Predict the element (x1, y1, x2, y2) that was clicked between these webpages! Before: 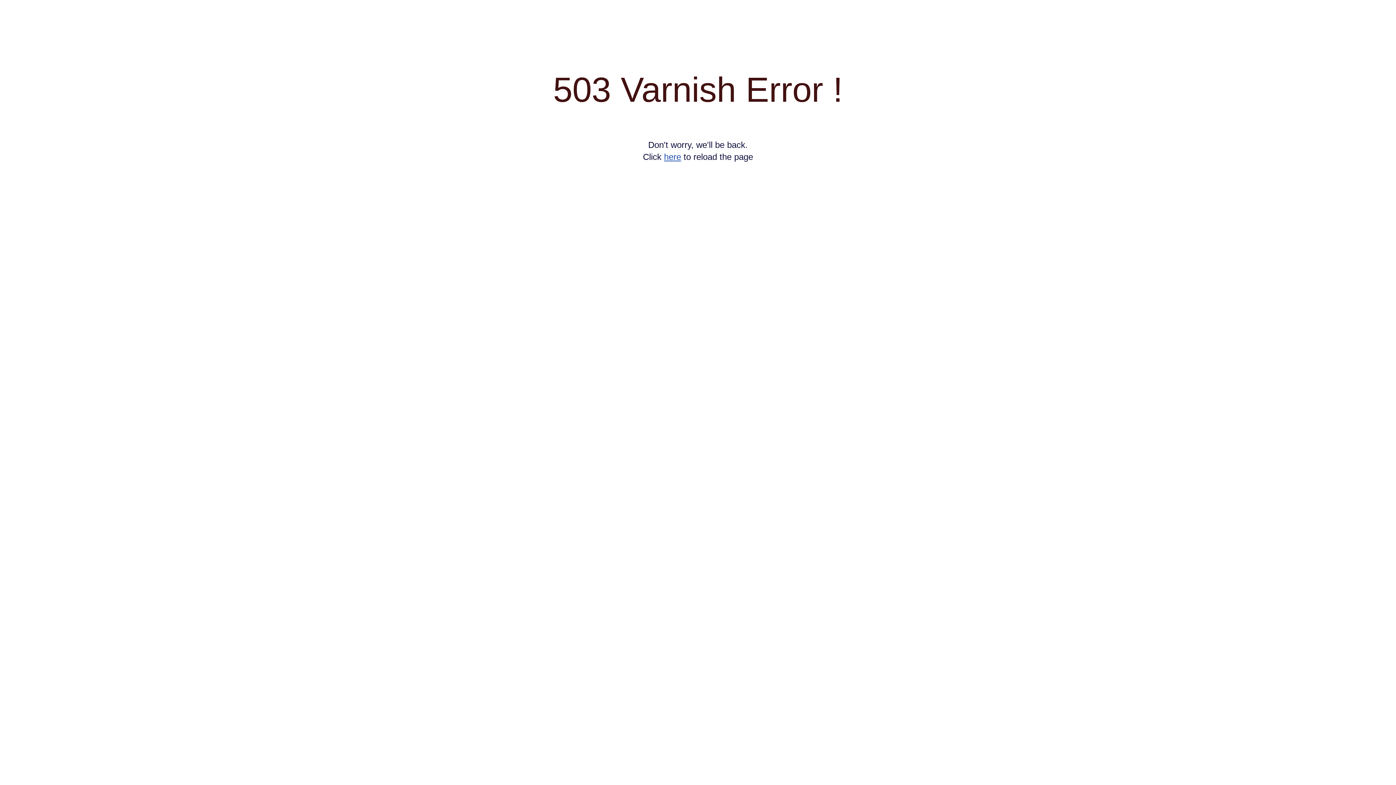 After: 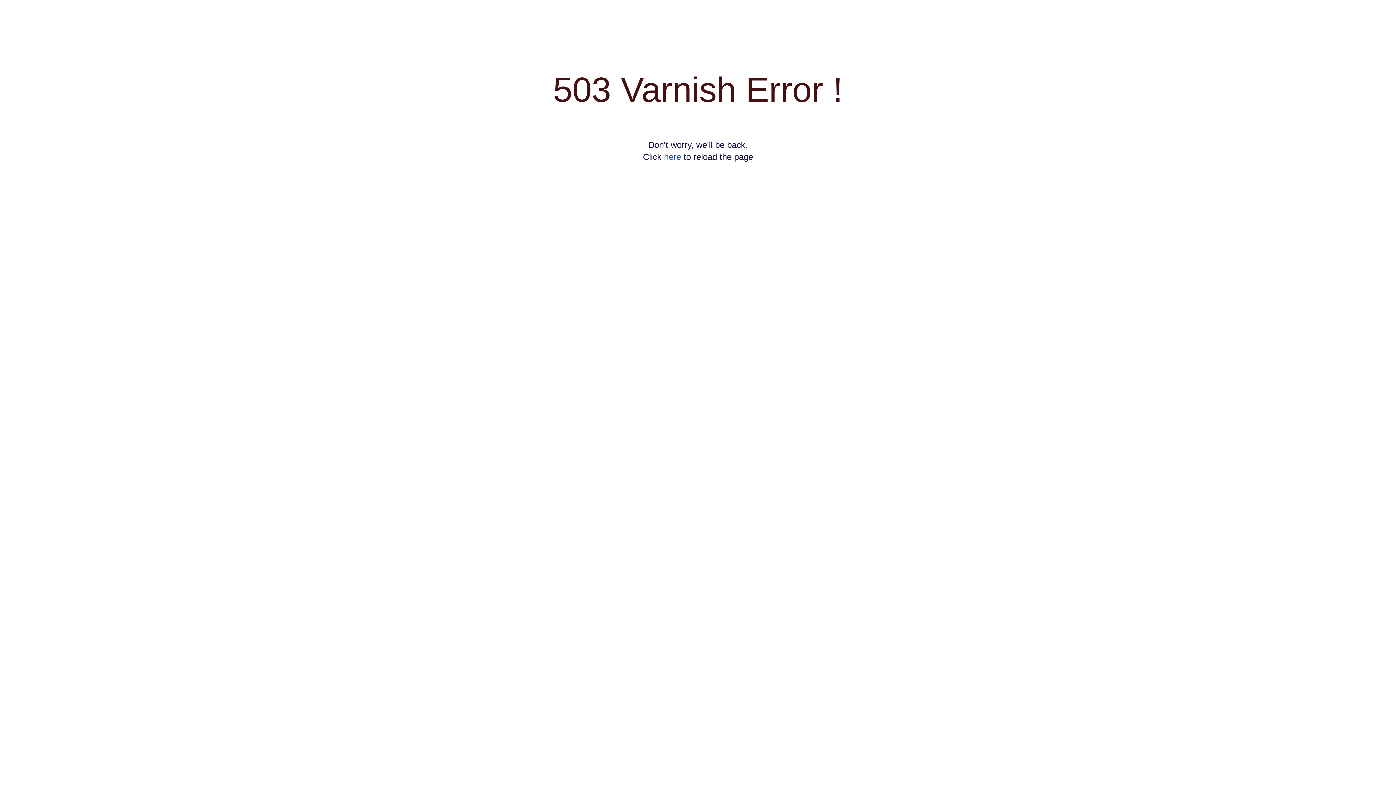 Action: label: here bbox: (664, 152, 681, 161)